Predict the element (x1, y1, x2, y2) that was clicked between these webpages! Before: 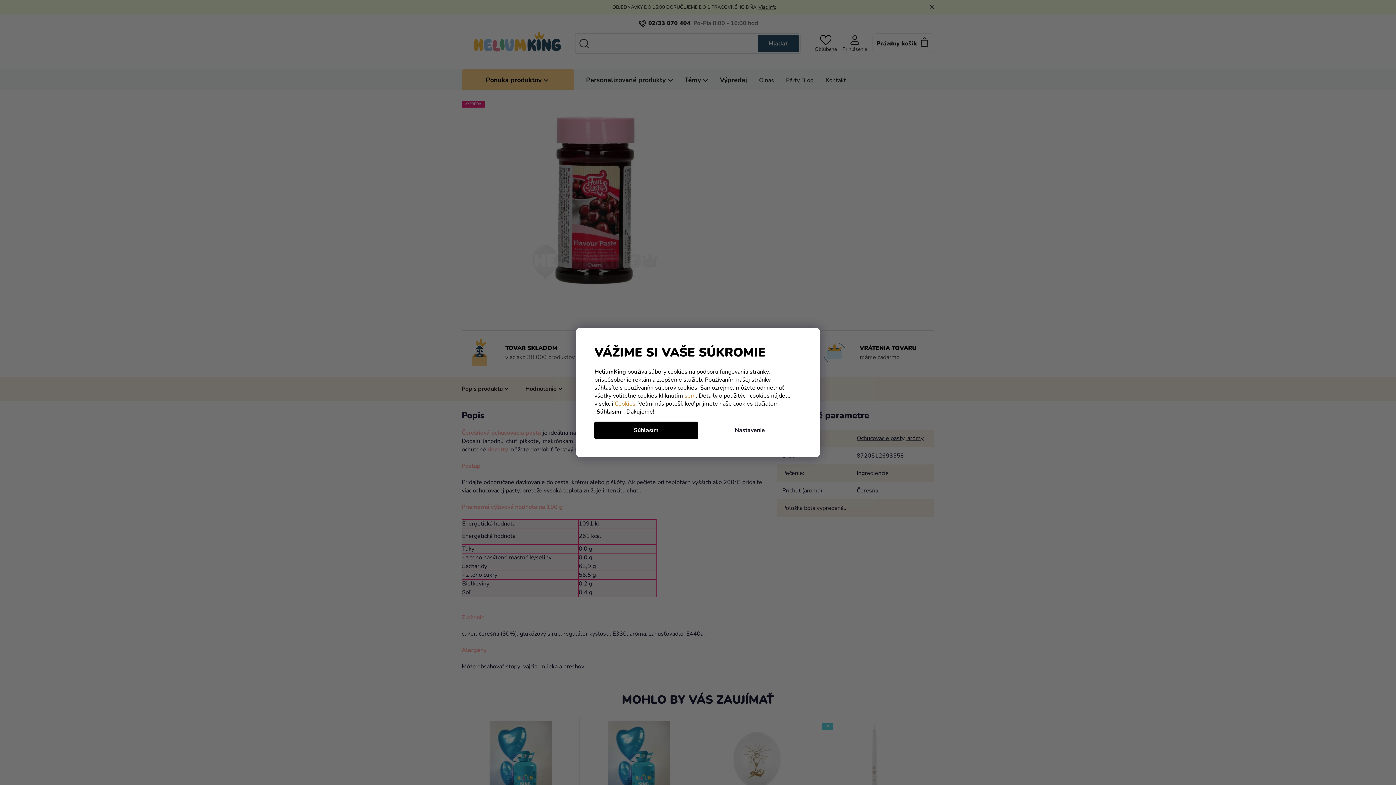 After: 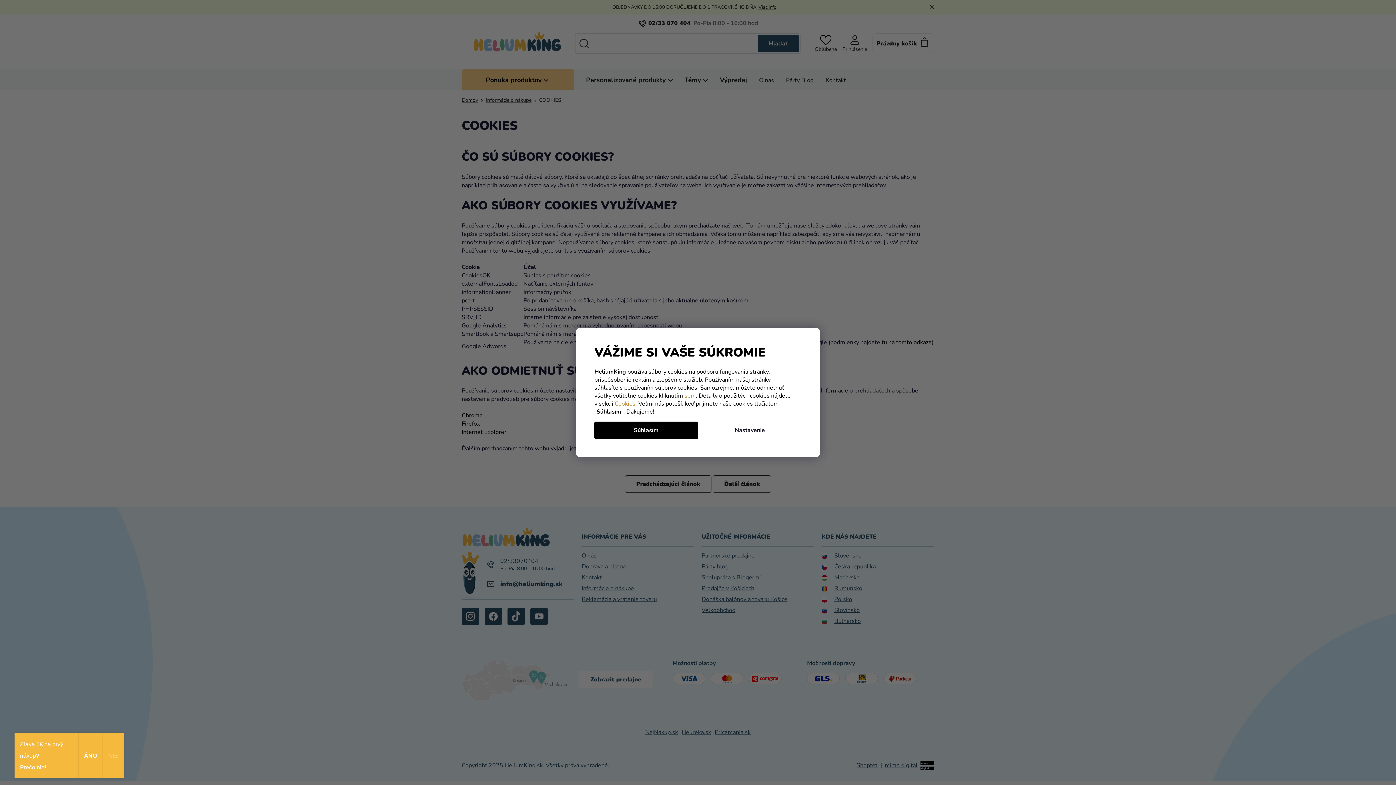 Action: bbox: (614, 399, 635, 407) label: Cookies